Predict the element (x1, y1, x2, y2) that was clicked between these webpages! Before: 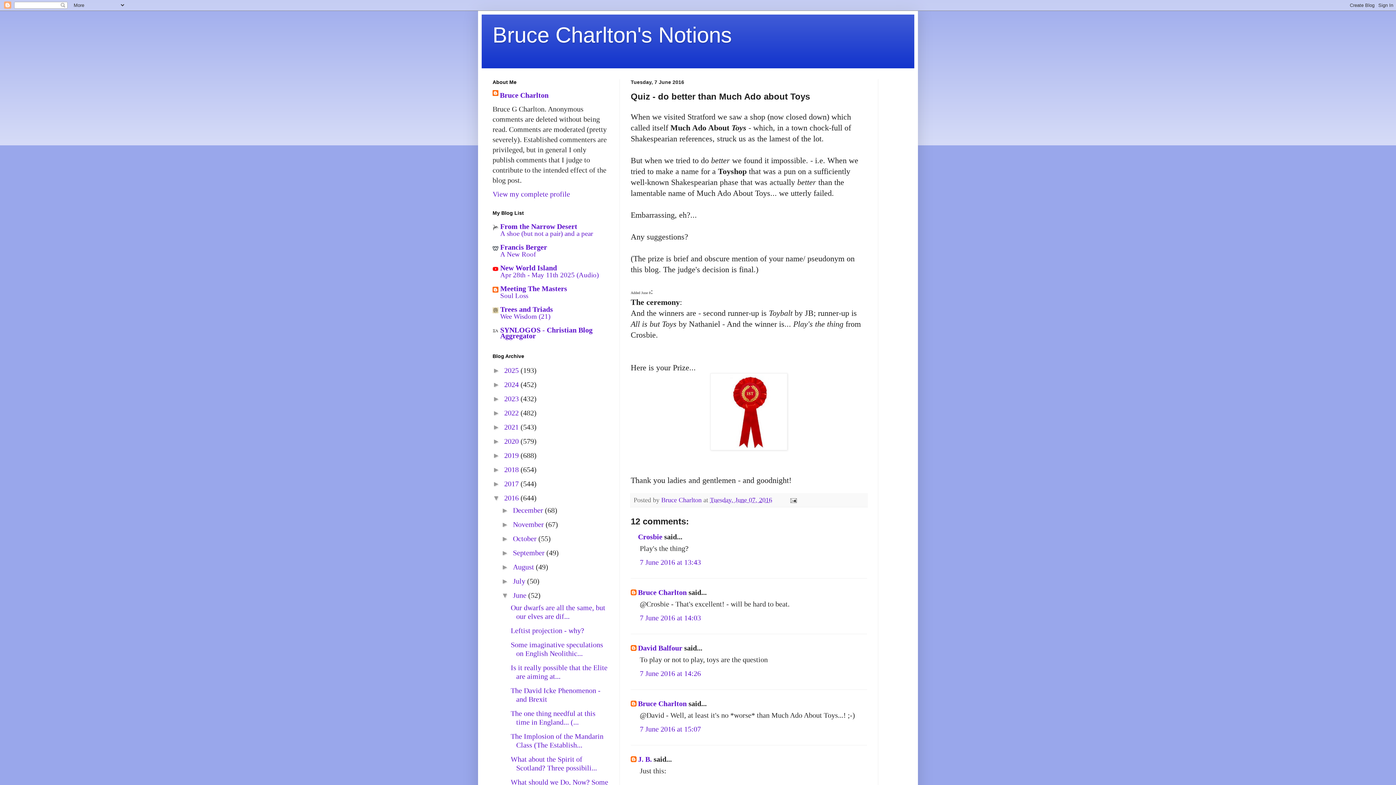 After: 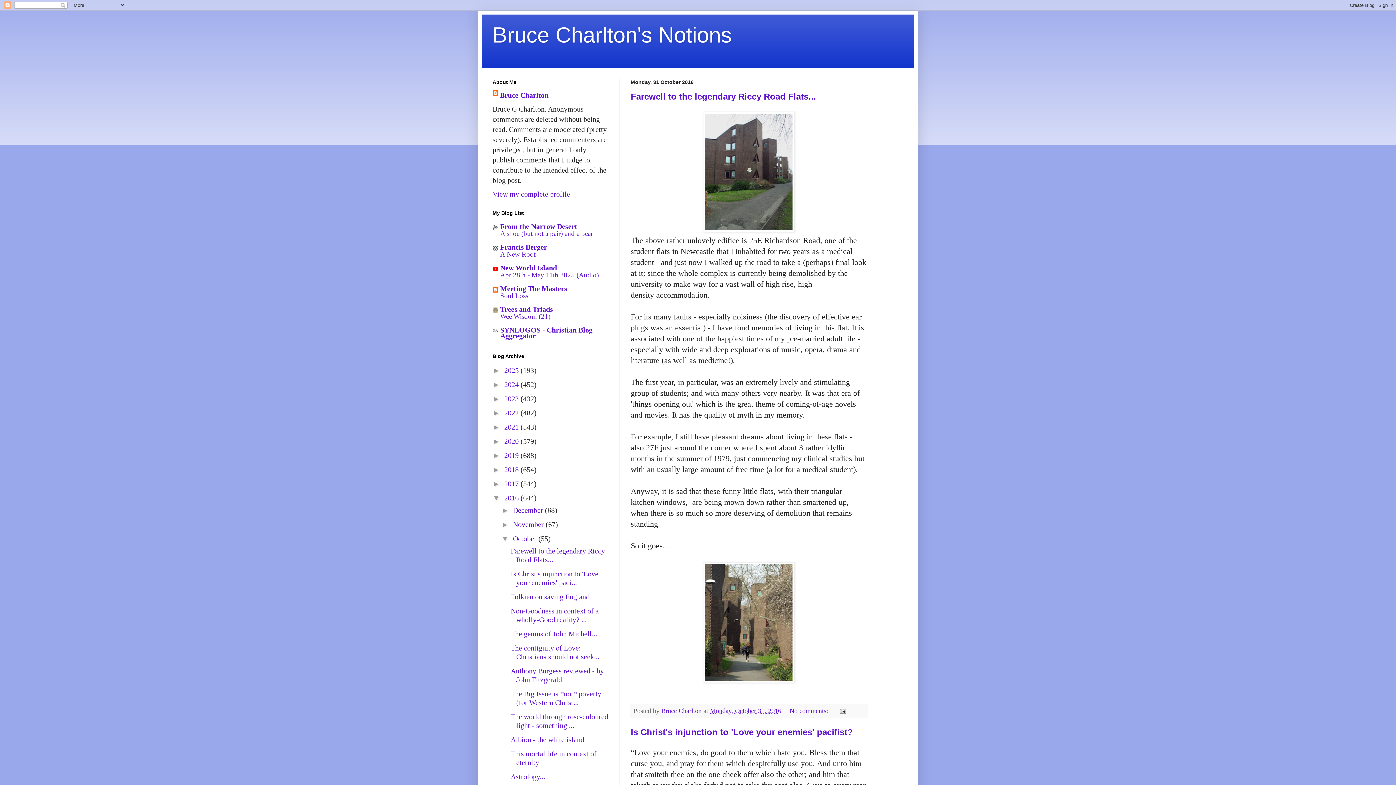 Action: bbox: (513, 534, 538, 542) label: October 